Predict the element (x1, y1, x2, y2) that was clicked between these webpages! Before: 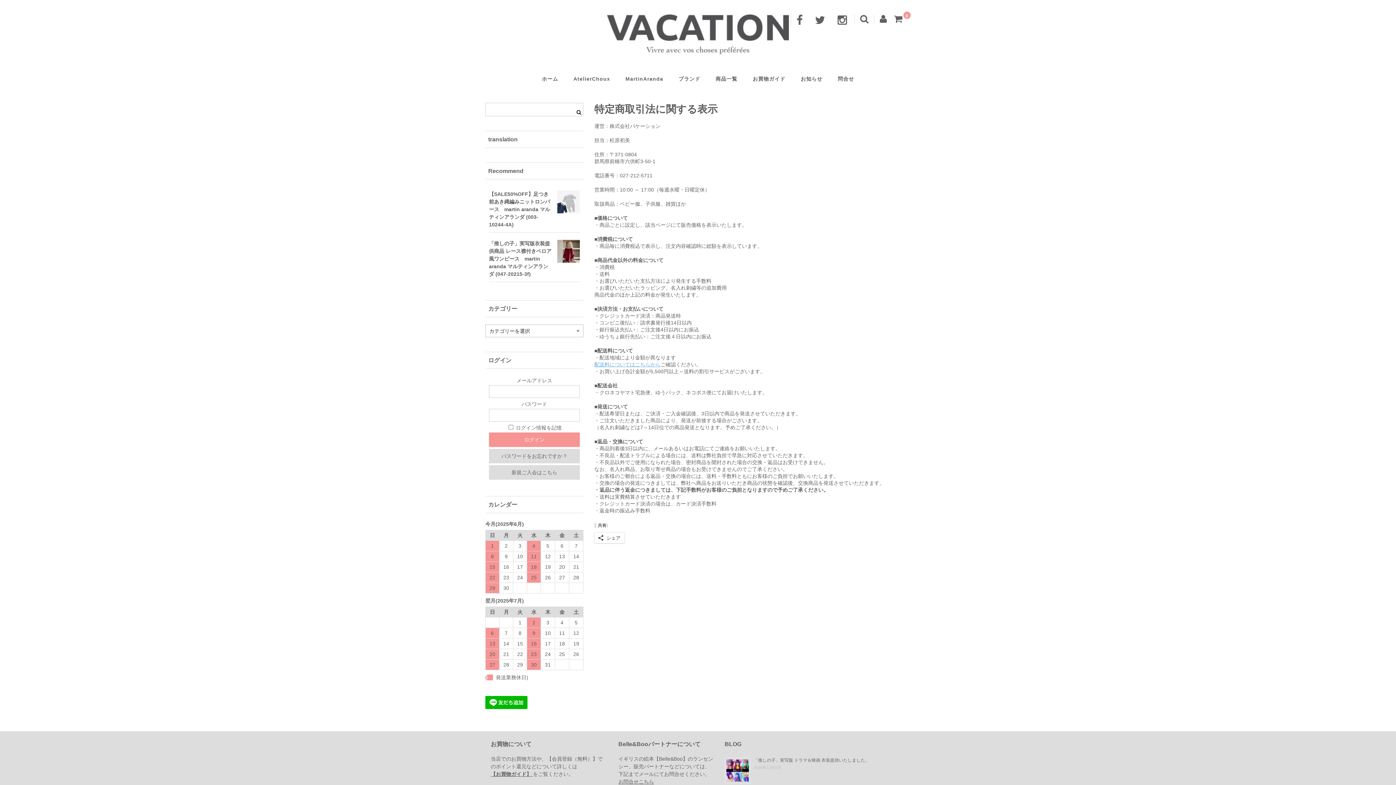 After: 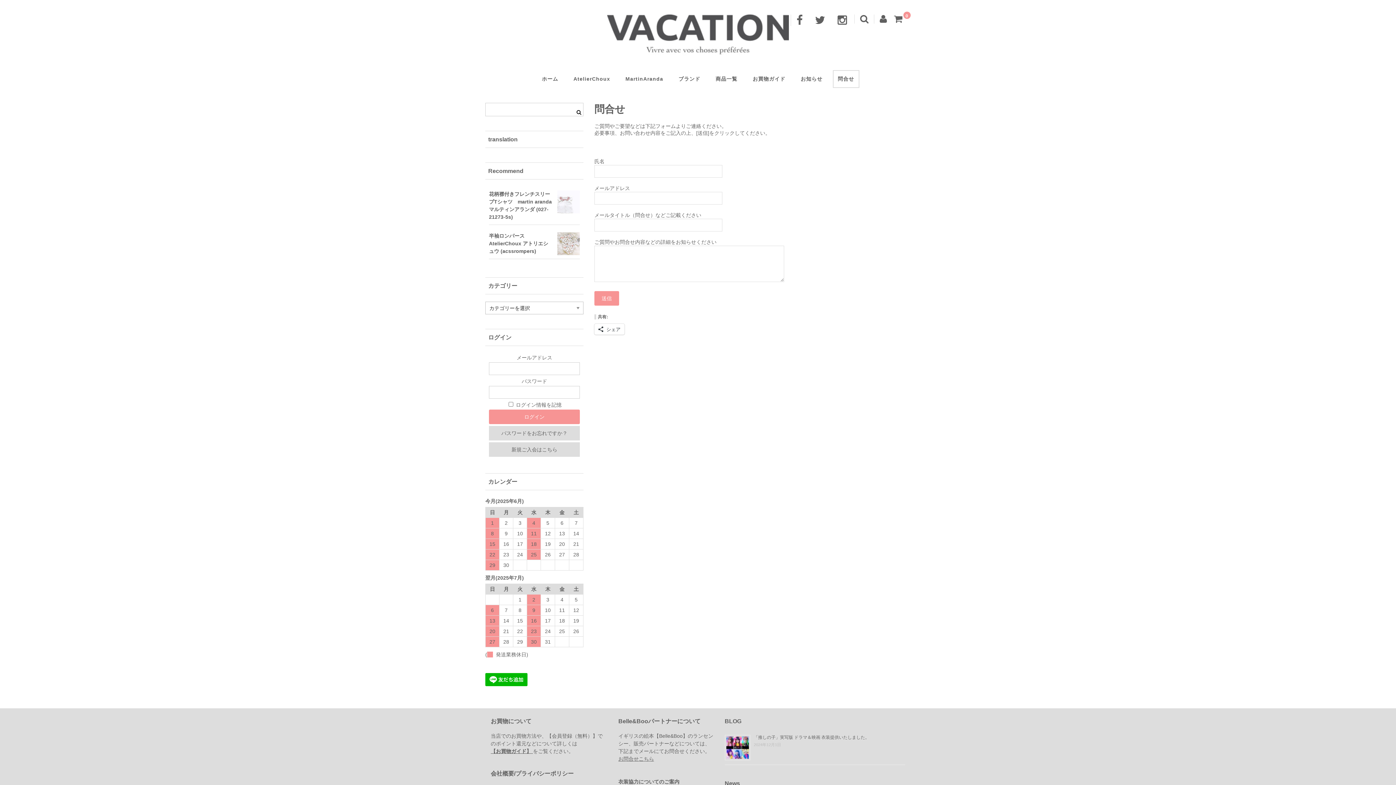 Action: label: お問合せこちら bbox: (618, 779, 654, 785)